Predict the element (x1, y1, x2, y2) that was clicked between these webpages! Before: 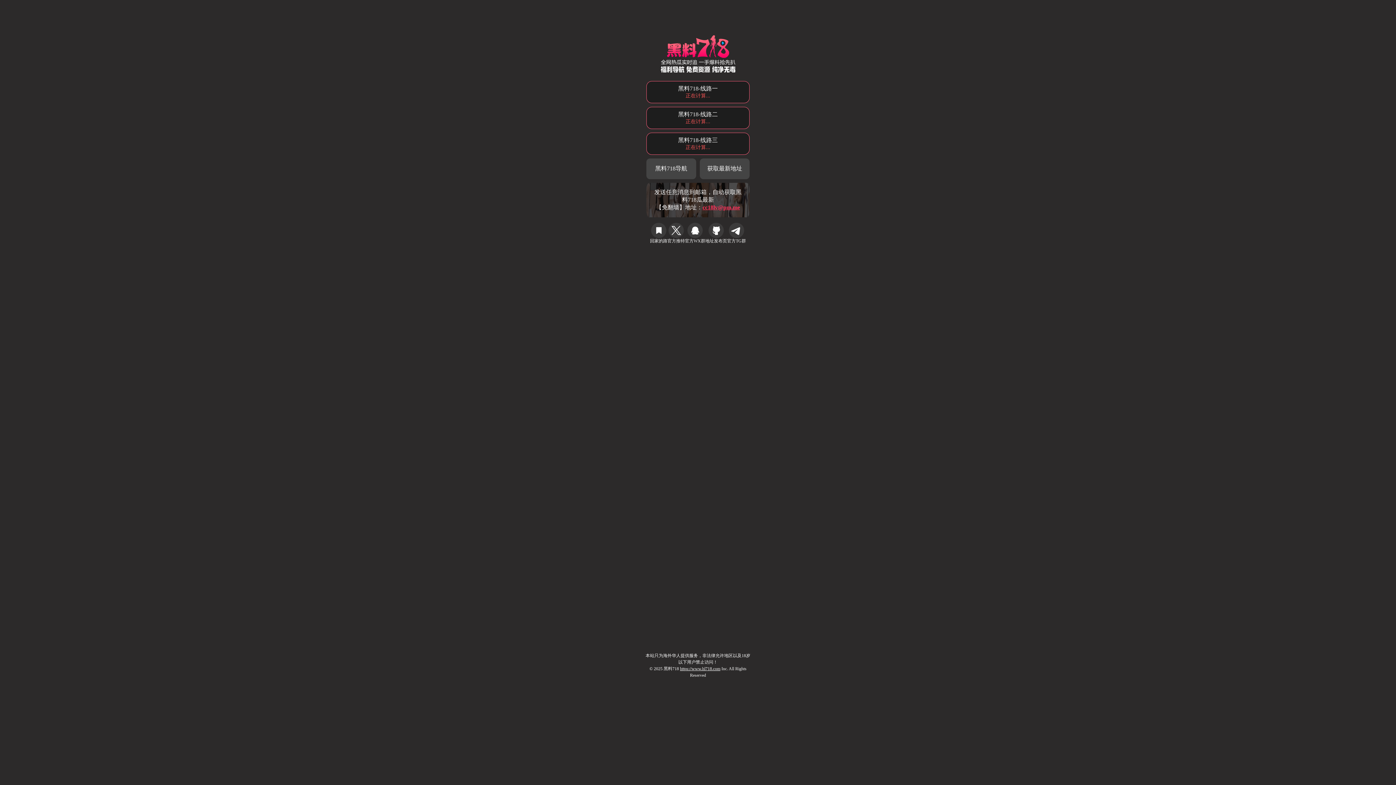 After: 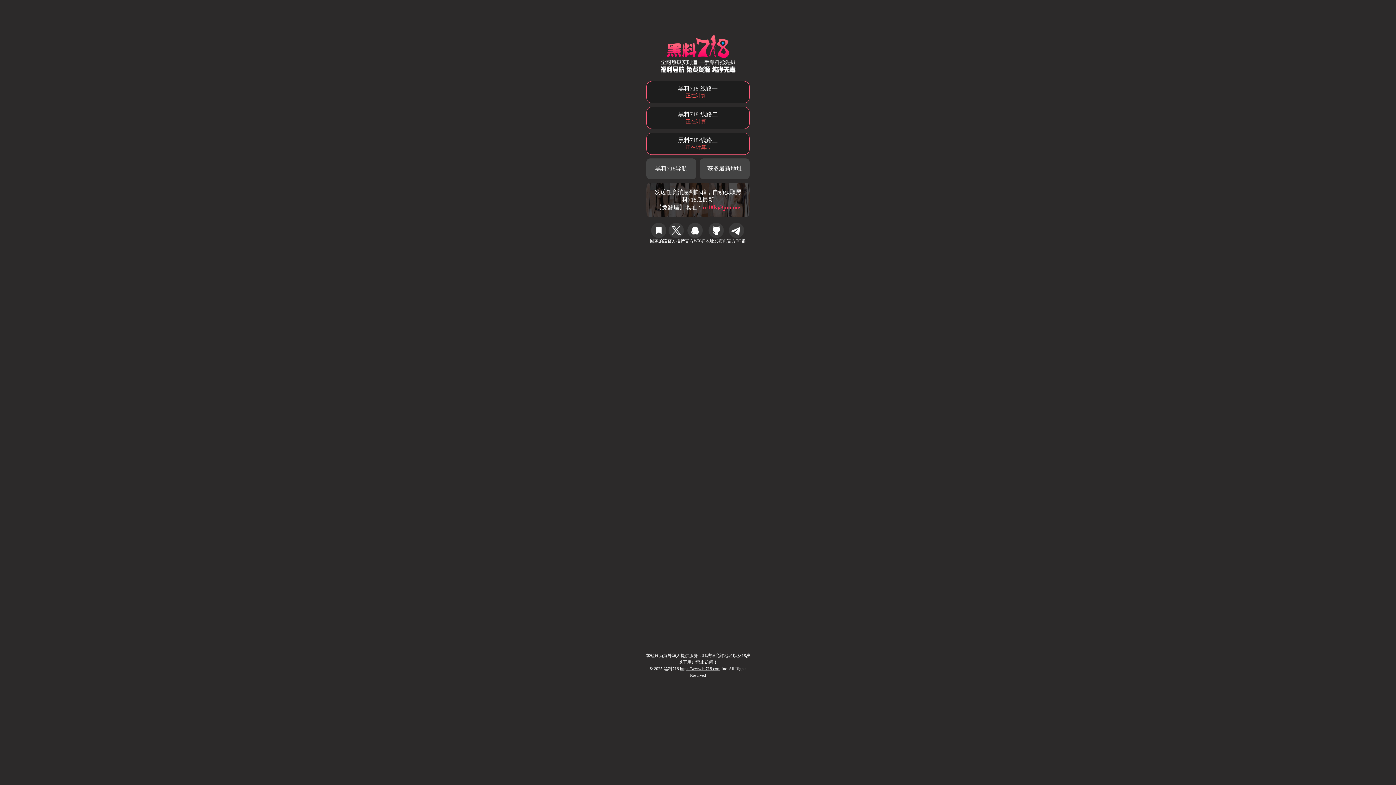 Action: bbox: (646, 158, 696, 179) label: 黑料718导航